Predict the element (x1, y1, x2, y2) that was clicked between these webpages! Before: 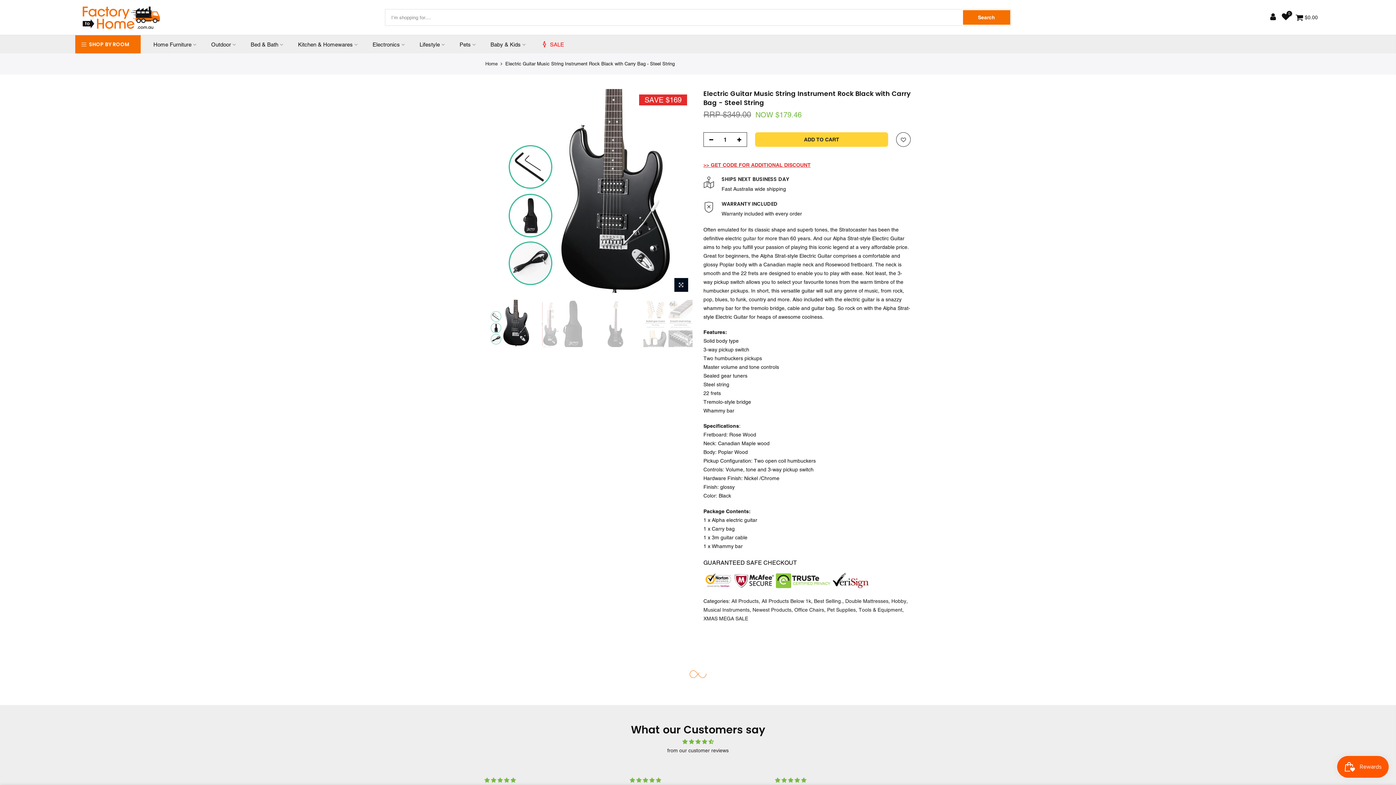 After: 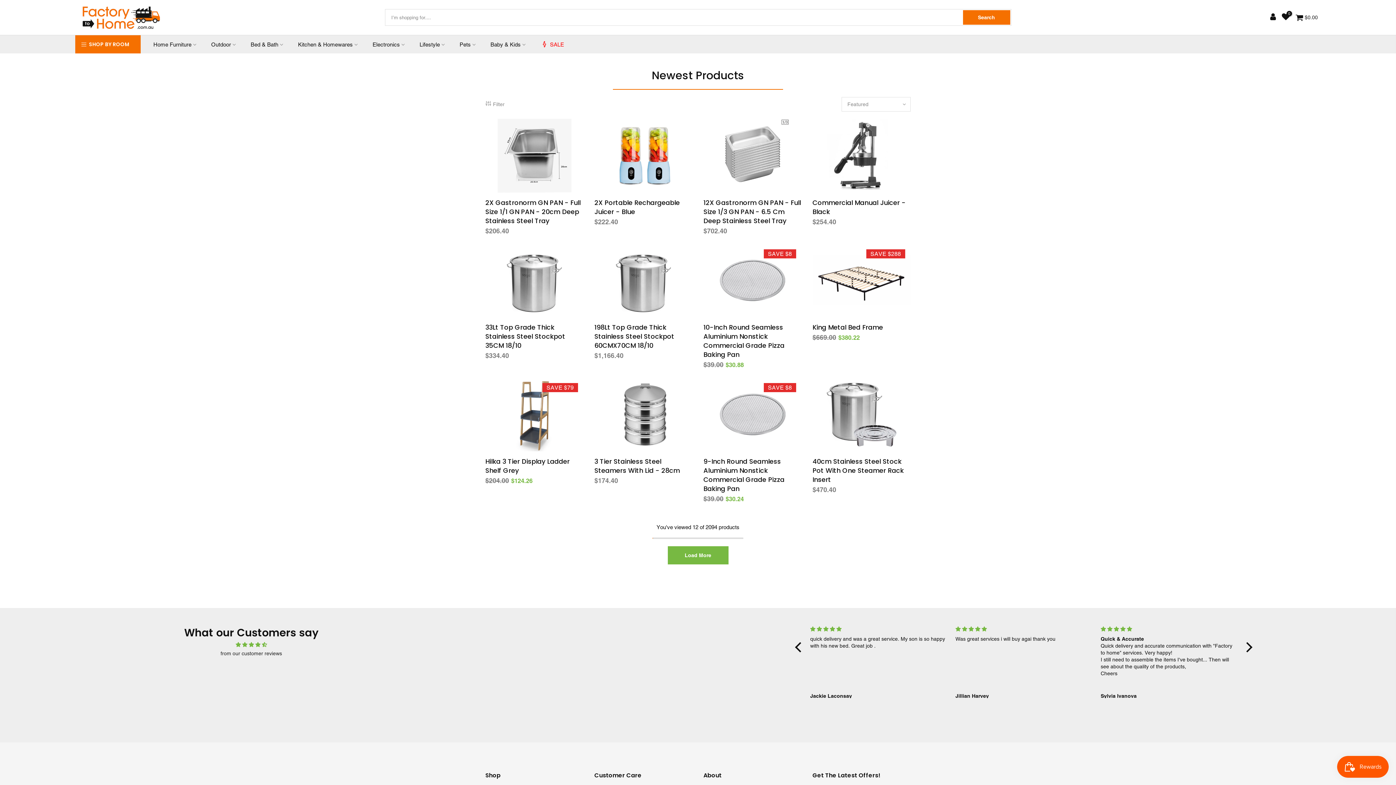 Action: label: Newest Products bbox: (752, 607, 791, 613)